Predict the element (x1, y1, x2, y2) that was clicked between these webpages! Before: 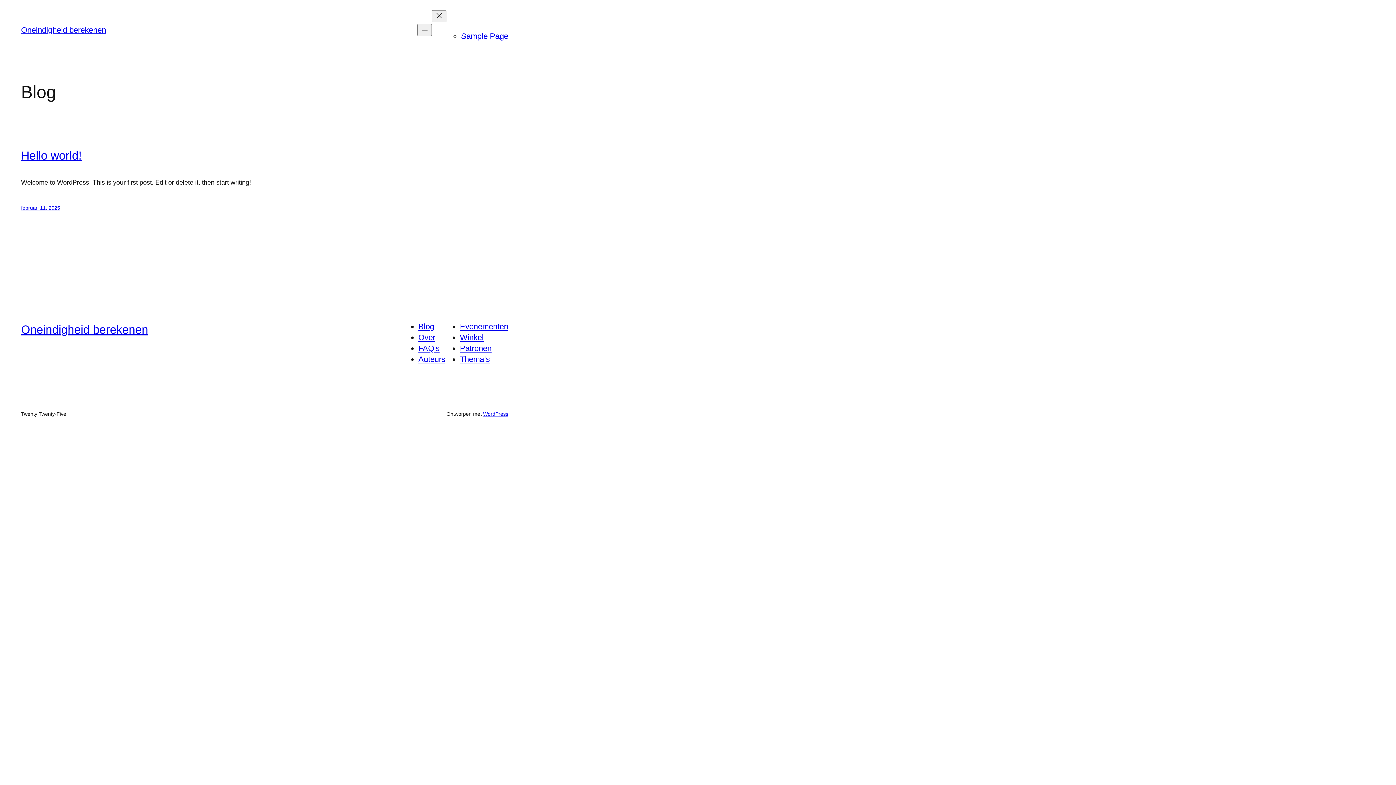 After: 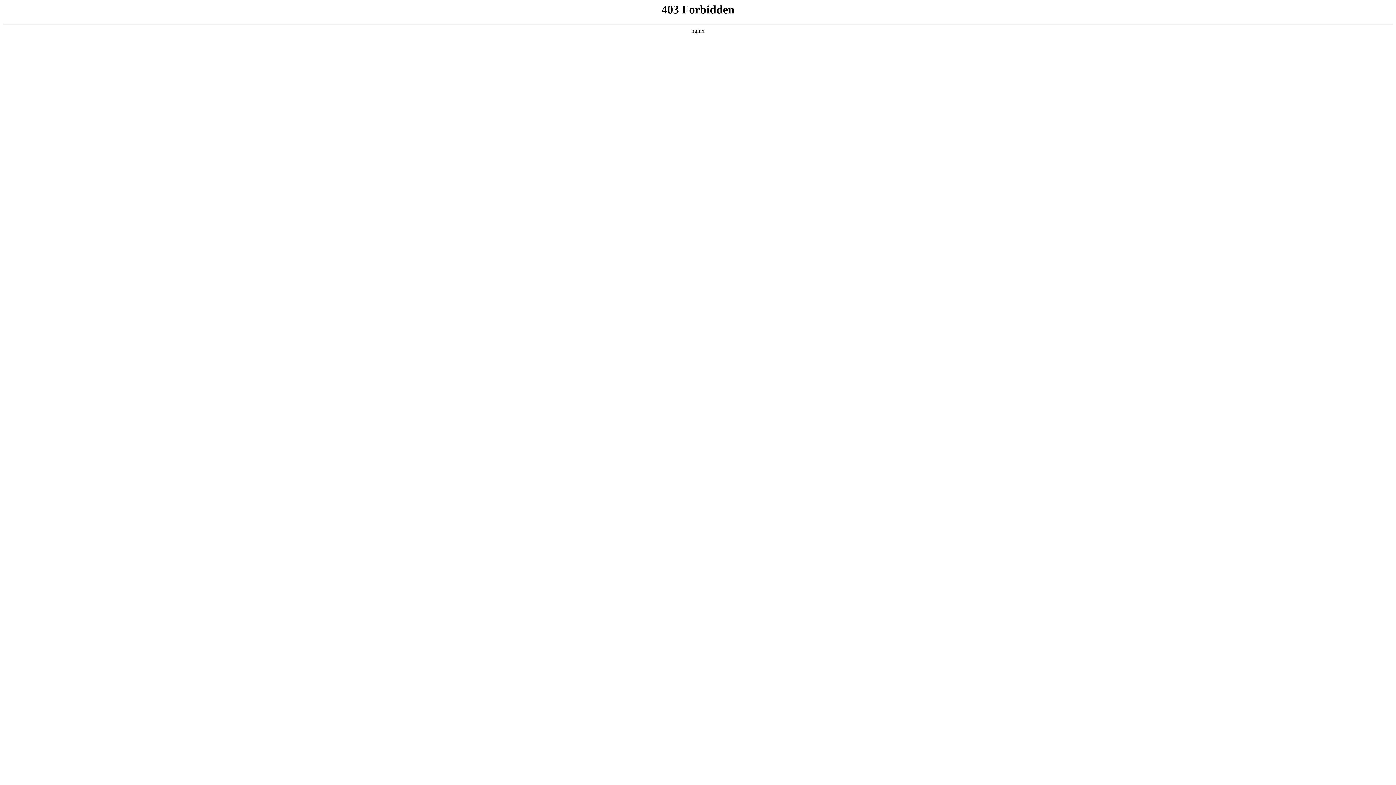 Action: label: WordPress bbox: (483, 411, 508, 417)